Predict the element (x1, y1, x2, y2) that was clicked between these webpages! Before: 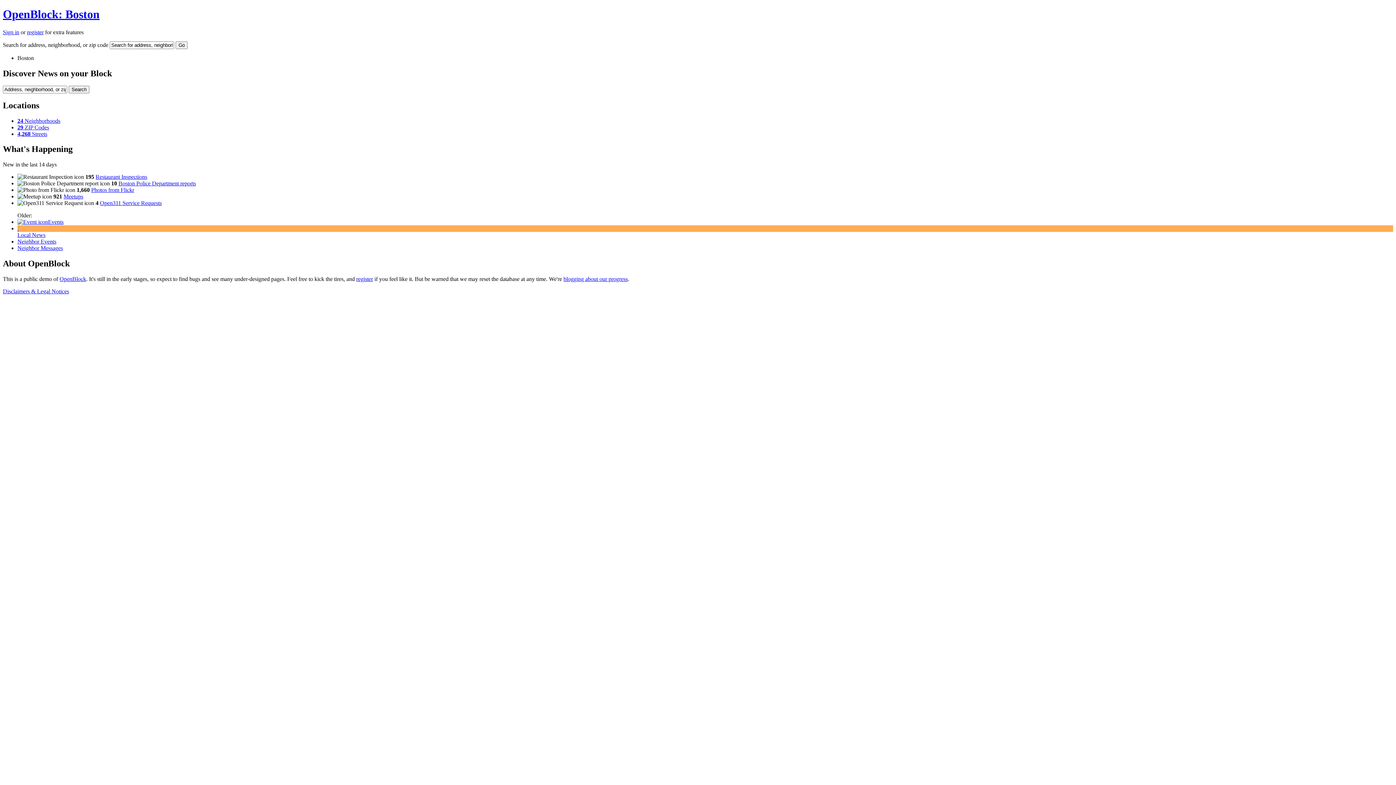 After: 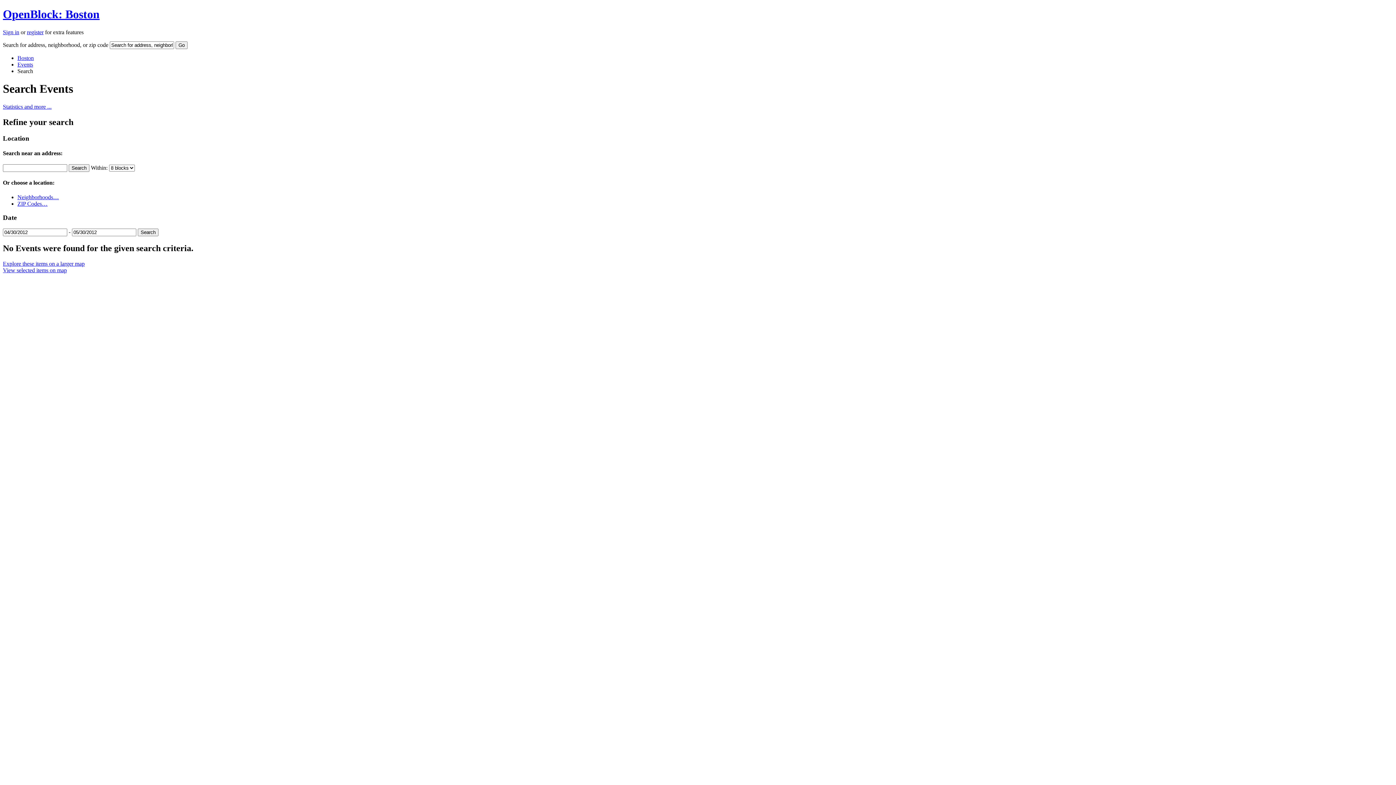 Action: label: Events bbox: (17, 219, 63, 225)